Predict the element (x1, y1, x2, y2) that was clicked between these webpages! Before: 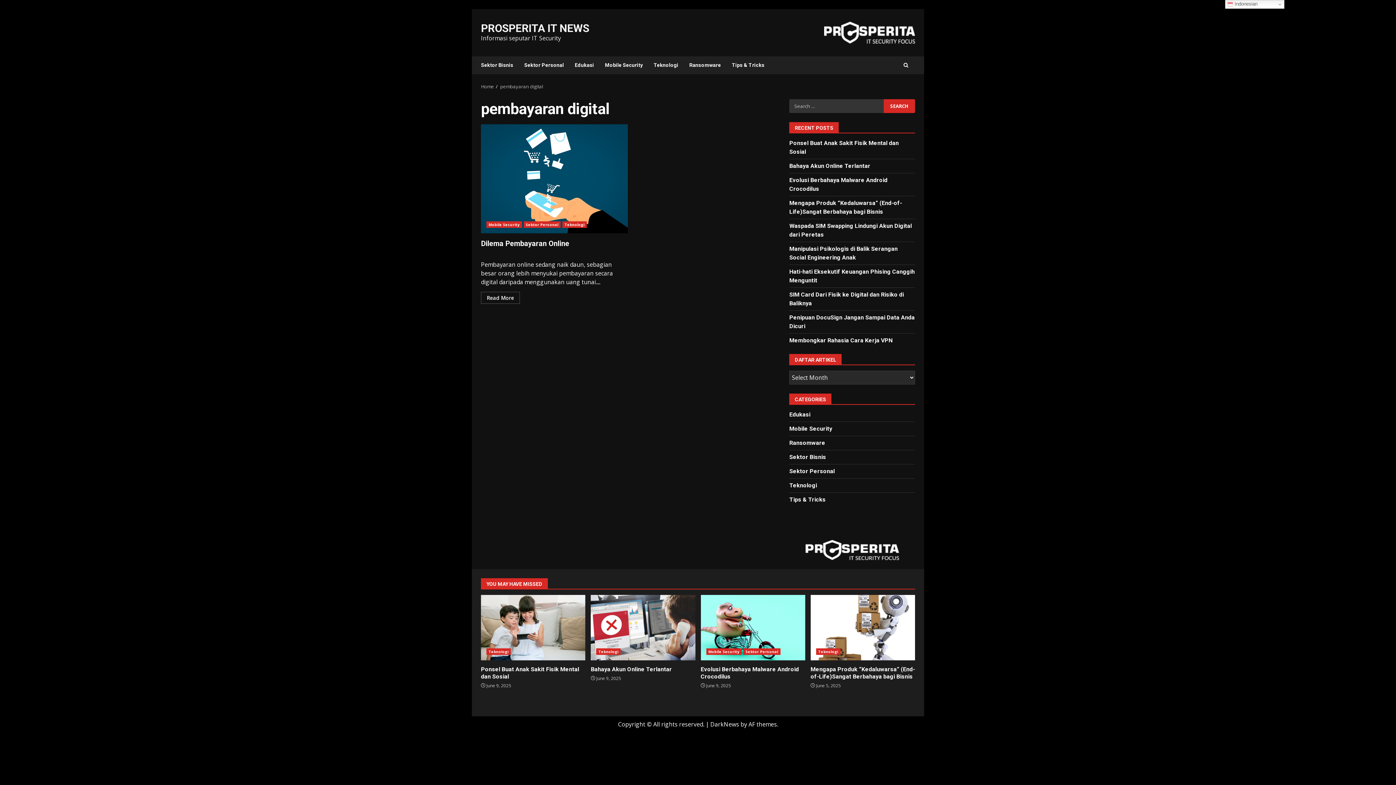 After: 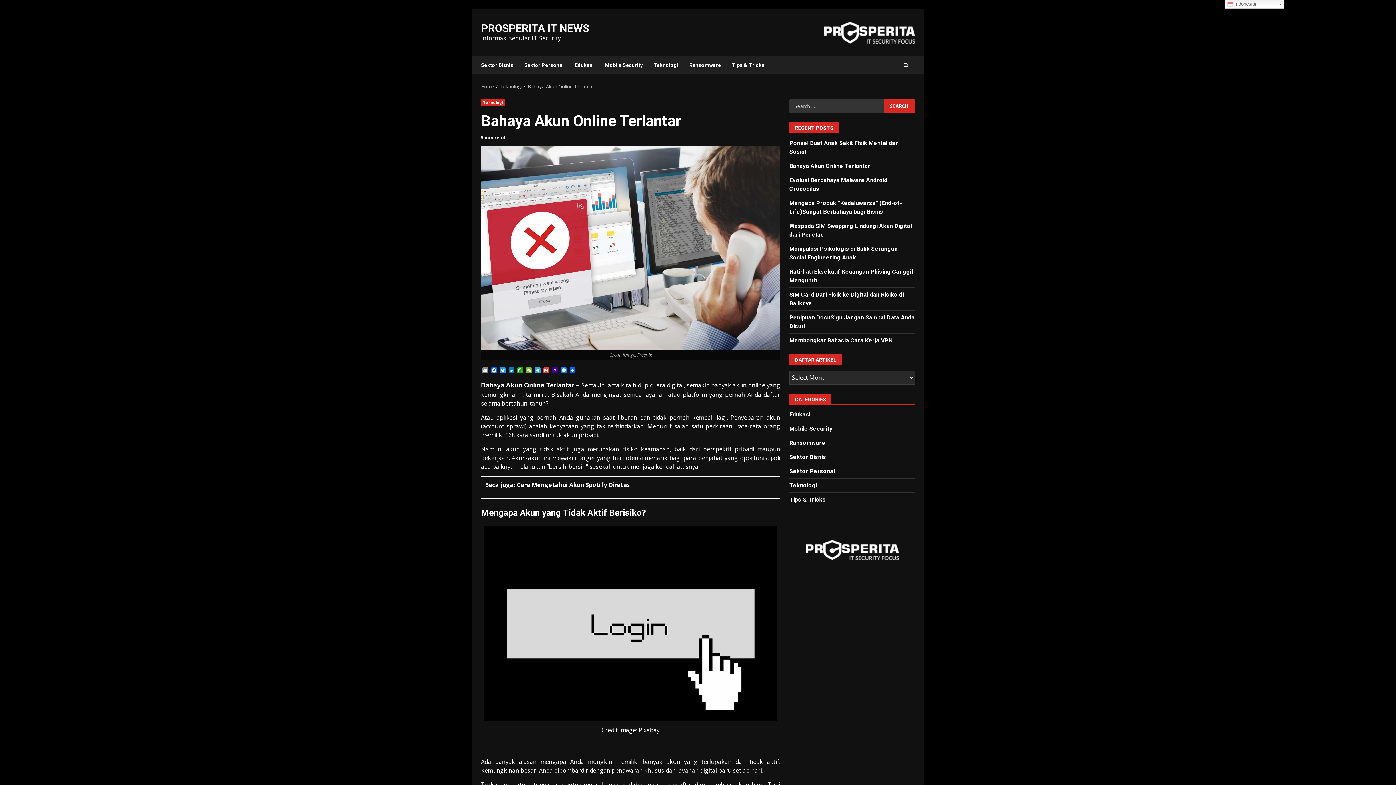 Action: bbox: (591, 666, 672, 673) label: Bahaya Akun Online Terlantar